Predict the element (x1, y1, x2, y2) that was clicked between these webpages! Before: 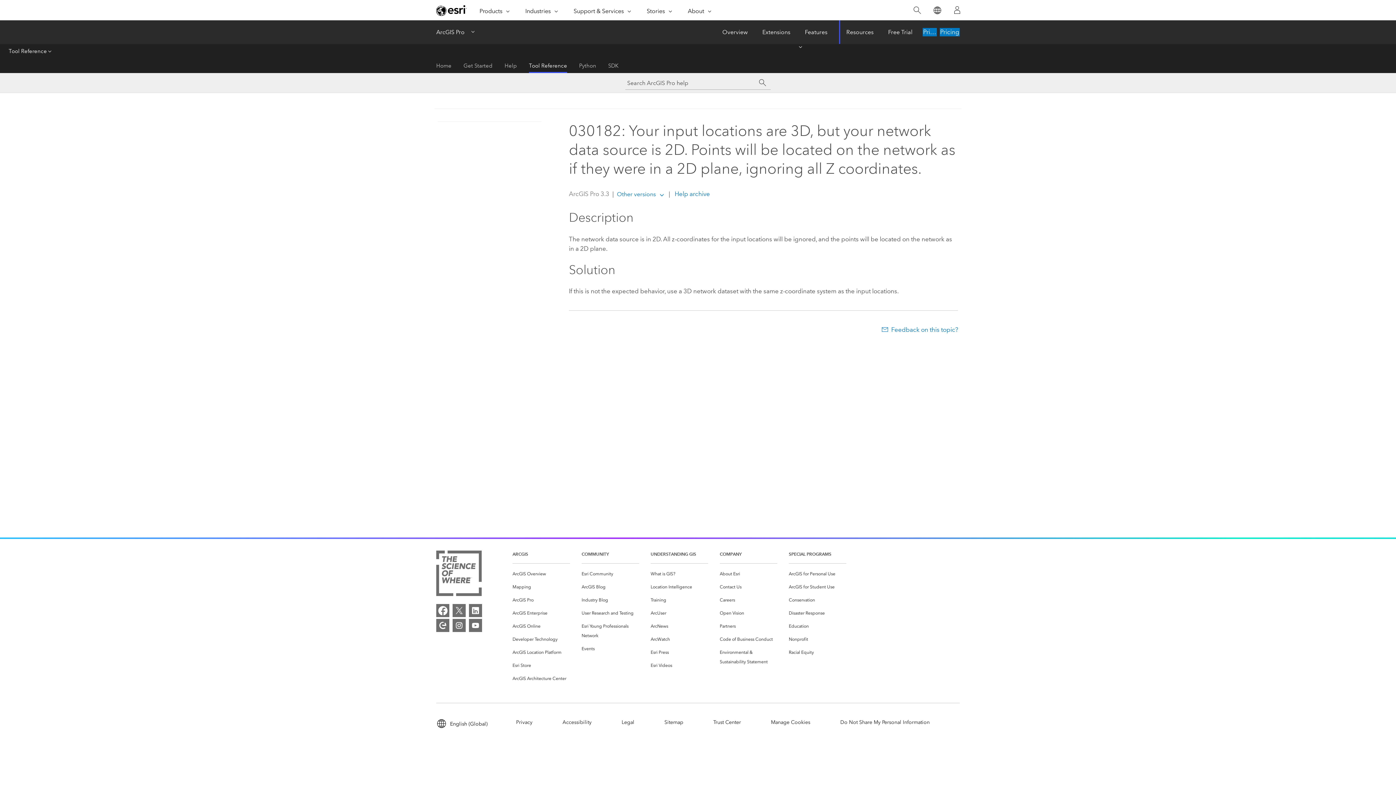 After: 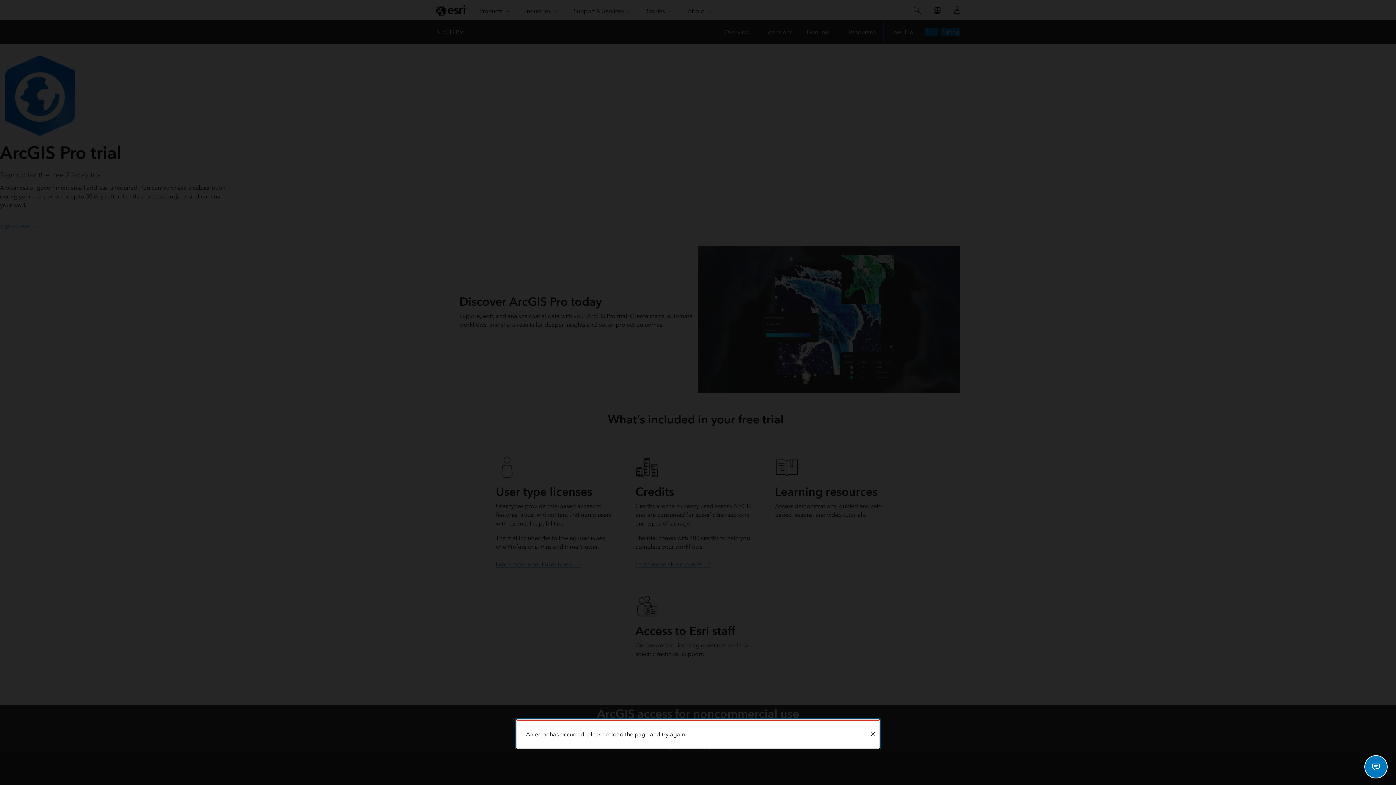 Action: label: Free Trial bbox: (881, 20, 920, 44)